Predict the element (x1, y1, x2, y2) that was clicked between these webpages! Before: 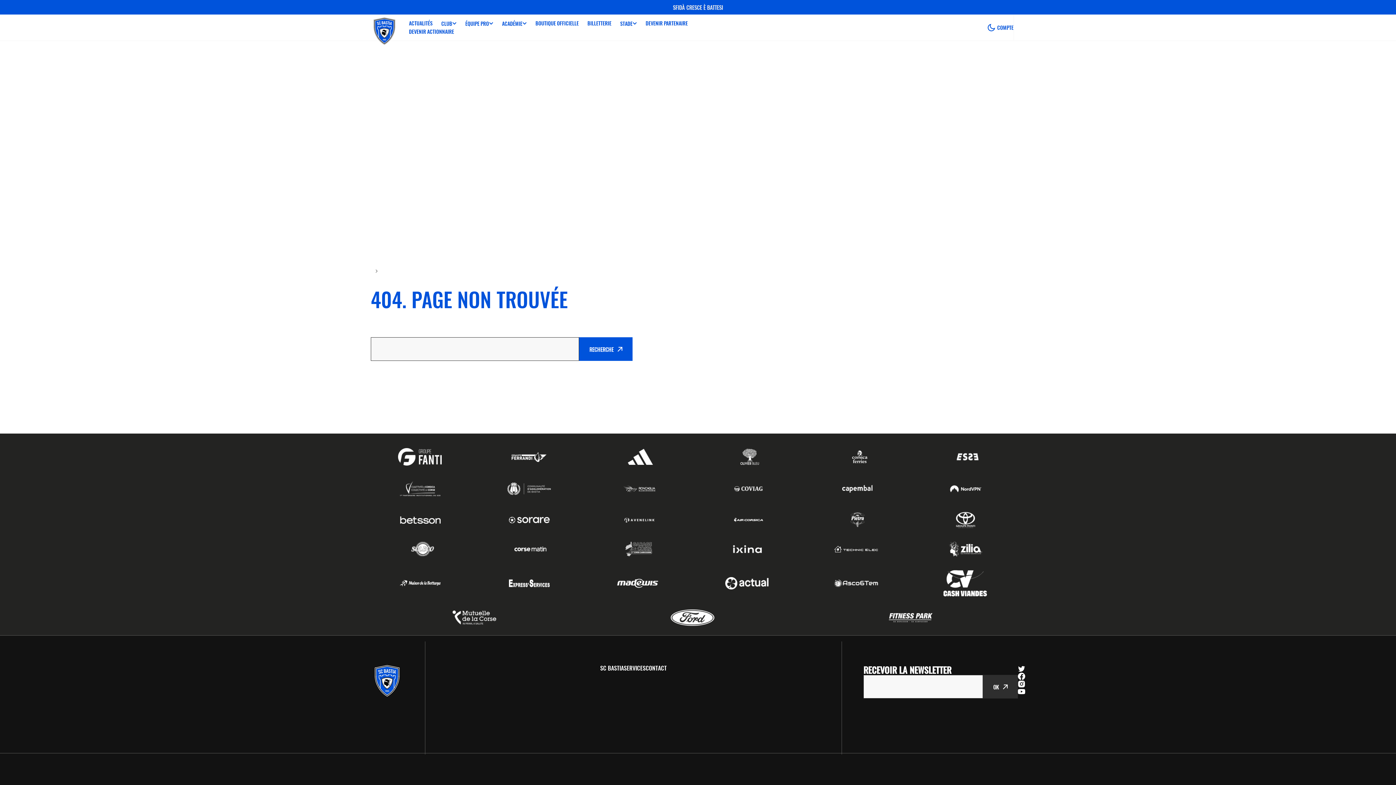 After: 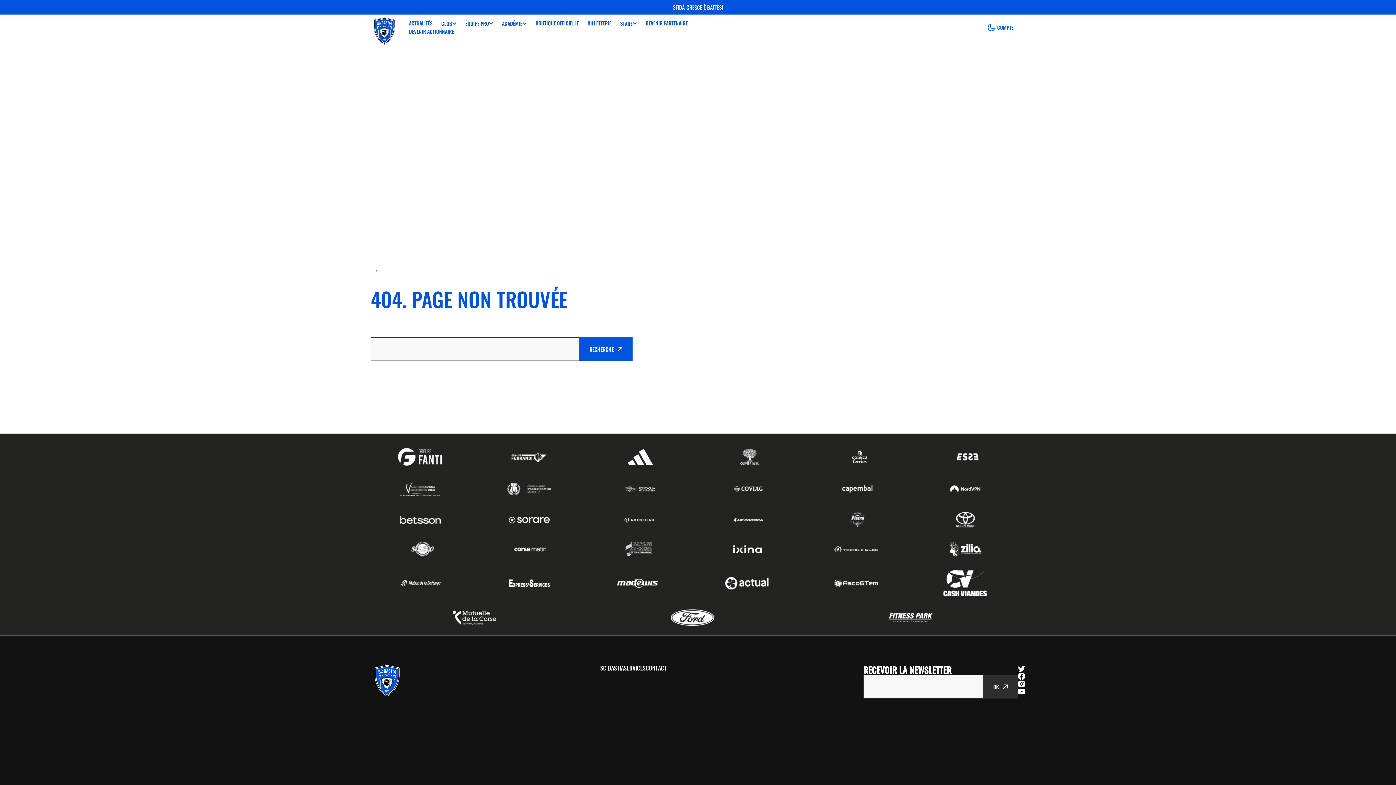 Action: bbox: (508, 449, 560, 467)